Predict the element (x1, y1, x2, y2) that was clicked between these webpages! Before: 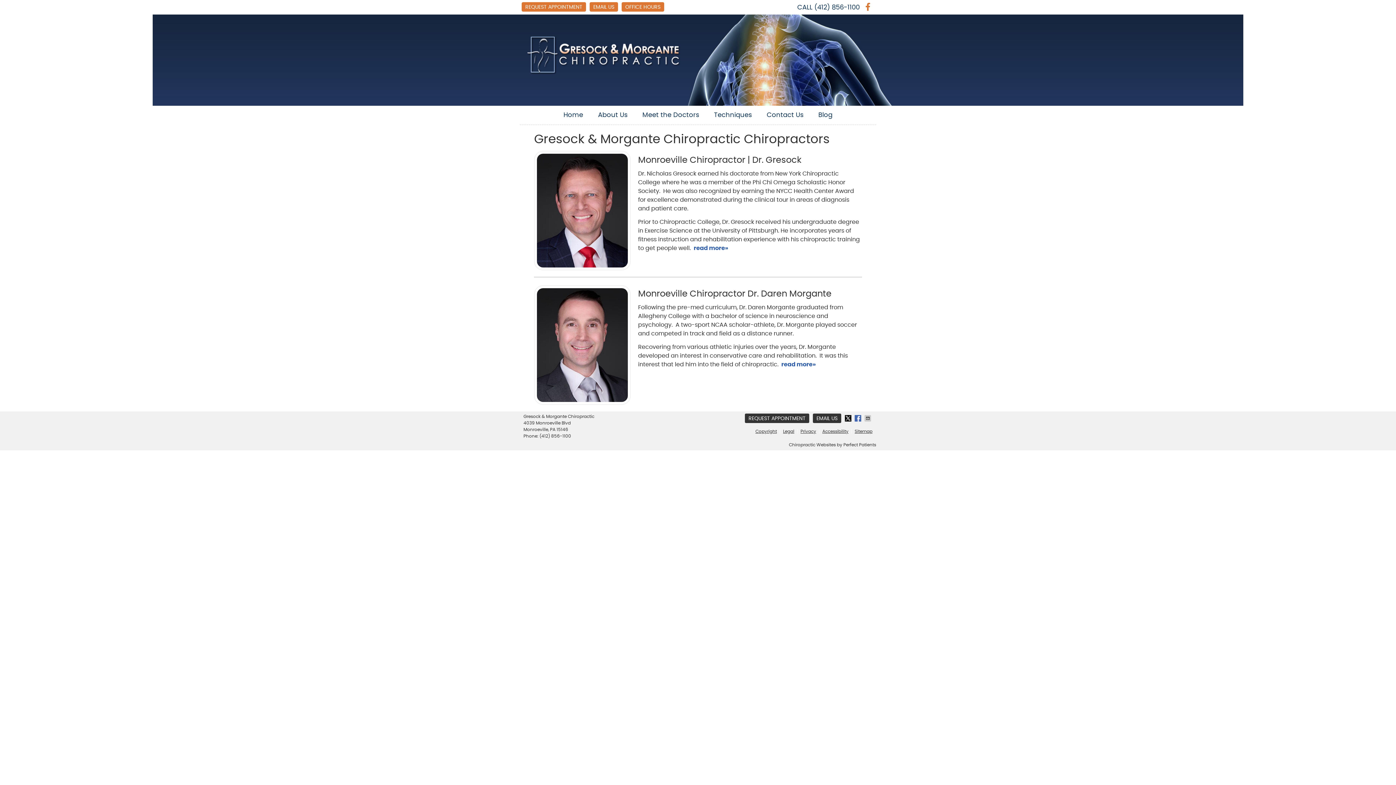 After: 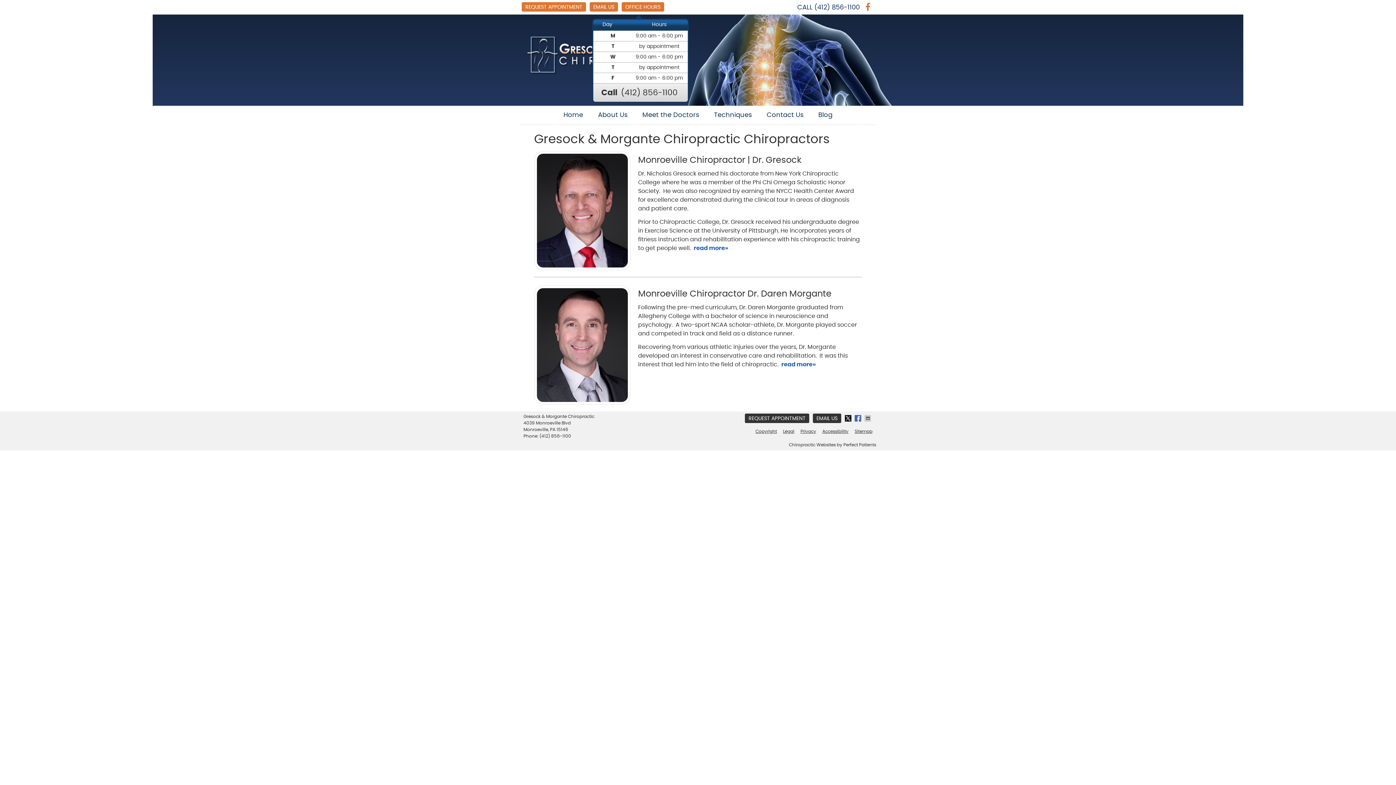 Action: label: OFFICE HOURS bbox: (621, 2, 664, 11)